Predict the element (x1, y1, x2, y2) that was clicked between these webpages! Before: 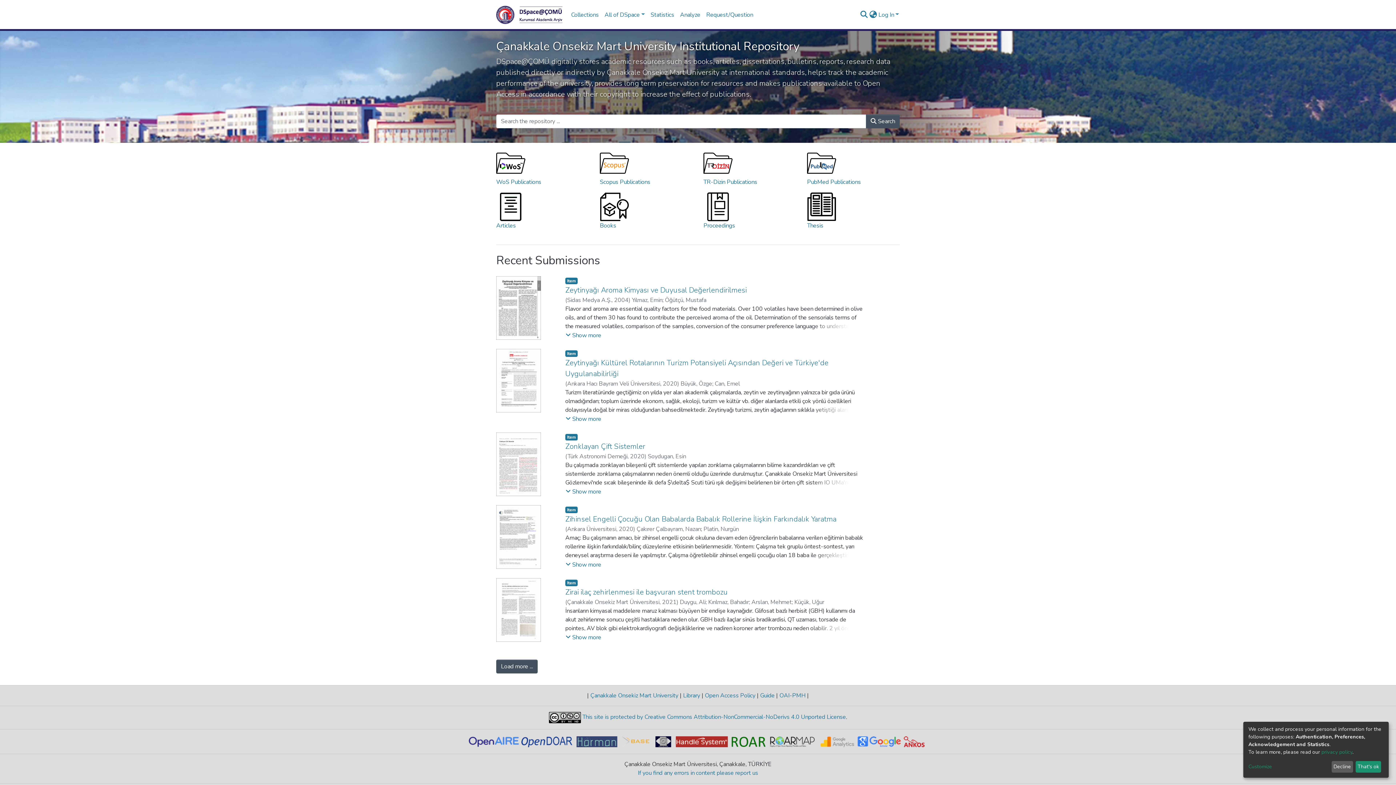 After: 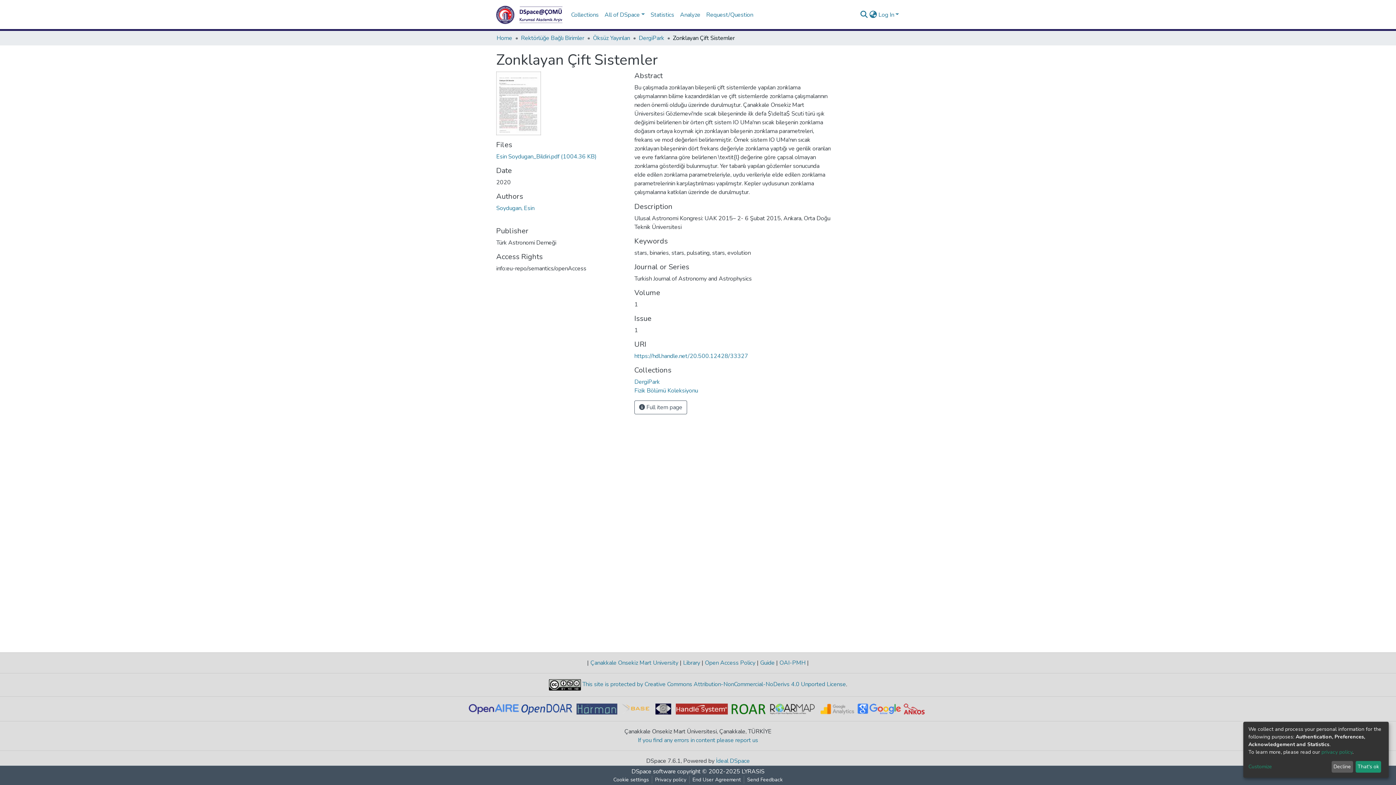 Action: label: Zonklayan Çift Sistemler bbox: (565, 441, 645, 451)